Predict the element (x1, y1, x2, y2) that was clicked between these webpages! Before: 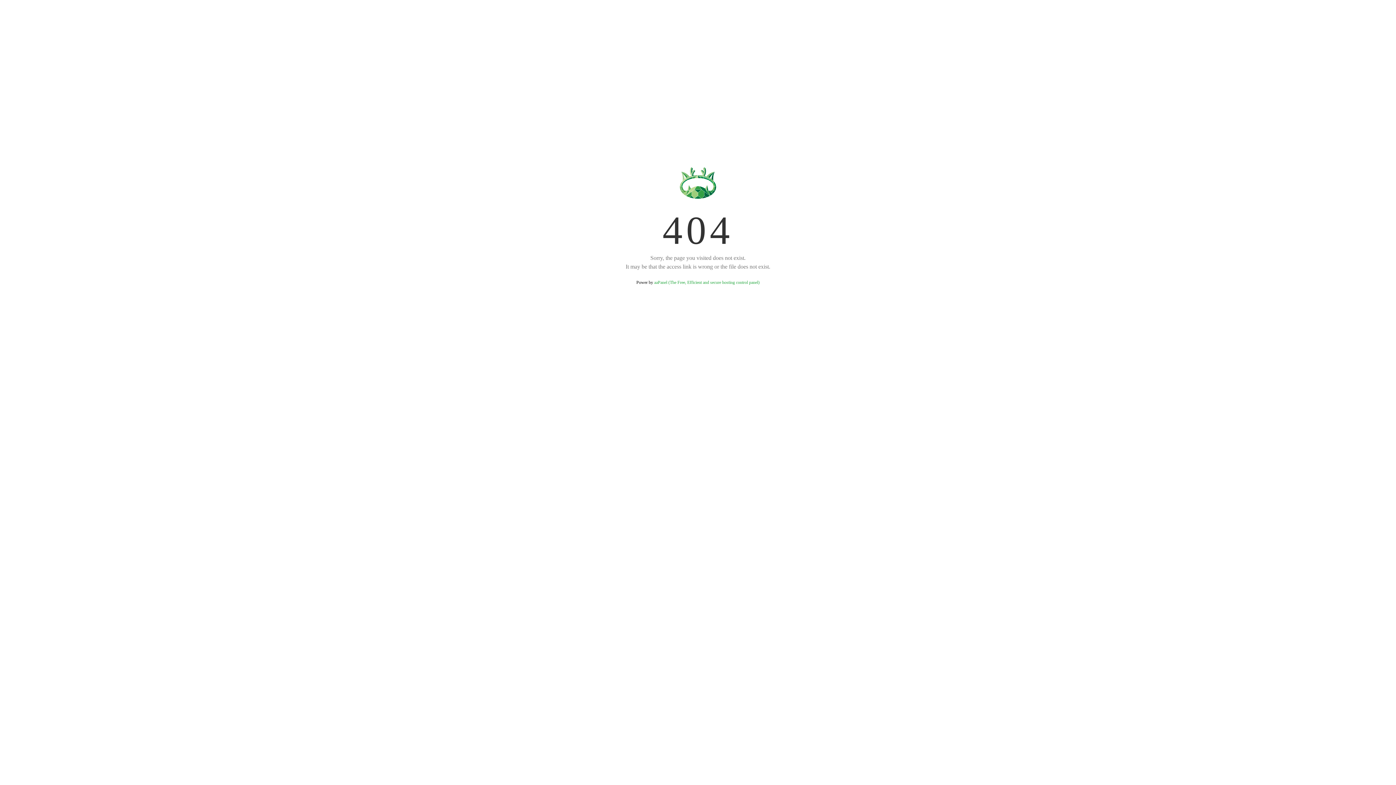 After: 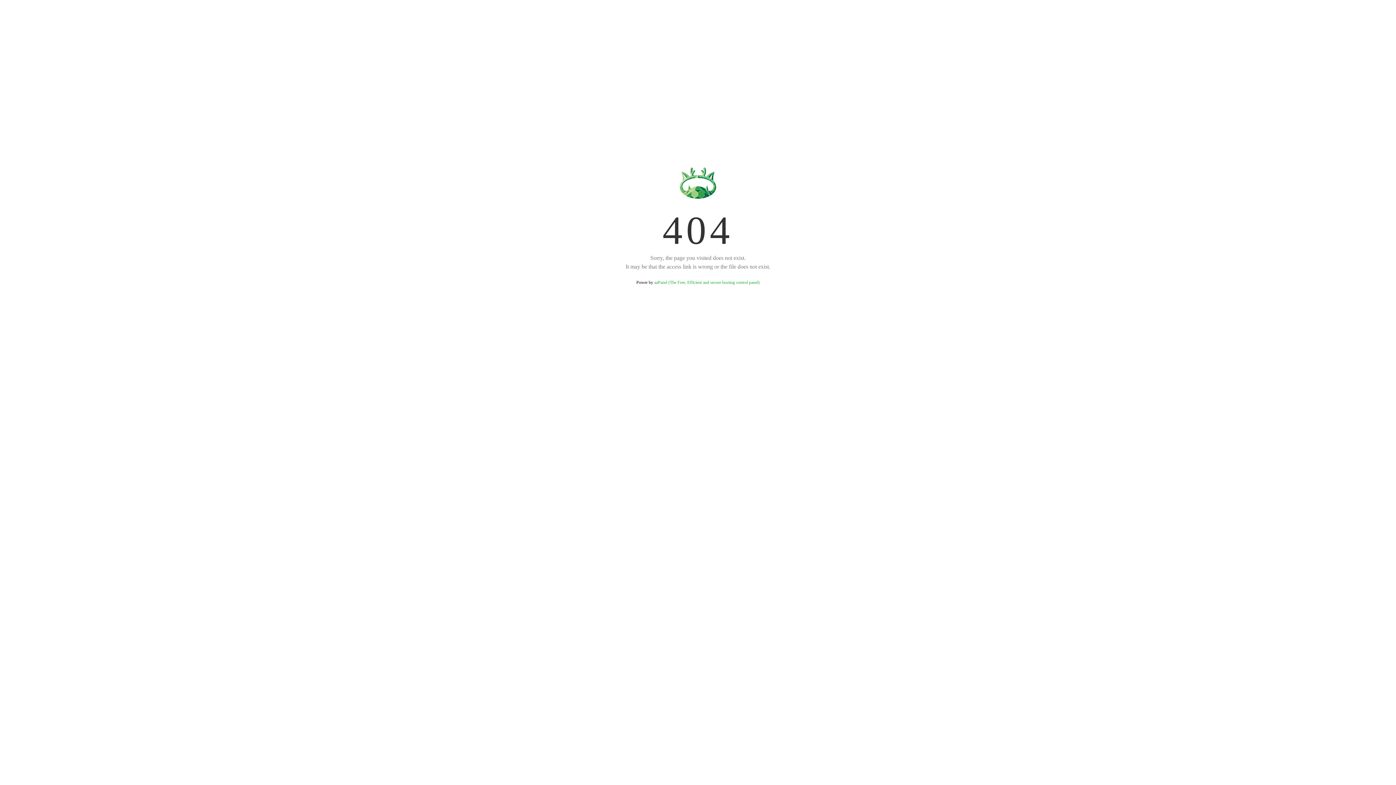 Action: label: aaPanel (The Free, Efficient and secure hosting control panel) bbox: (654, 280, 759, 285)